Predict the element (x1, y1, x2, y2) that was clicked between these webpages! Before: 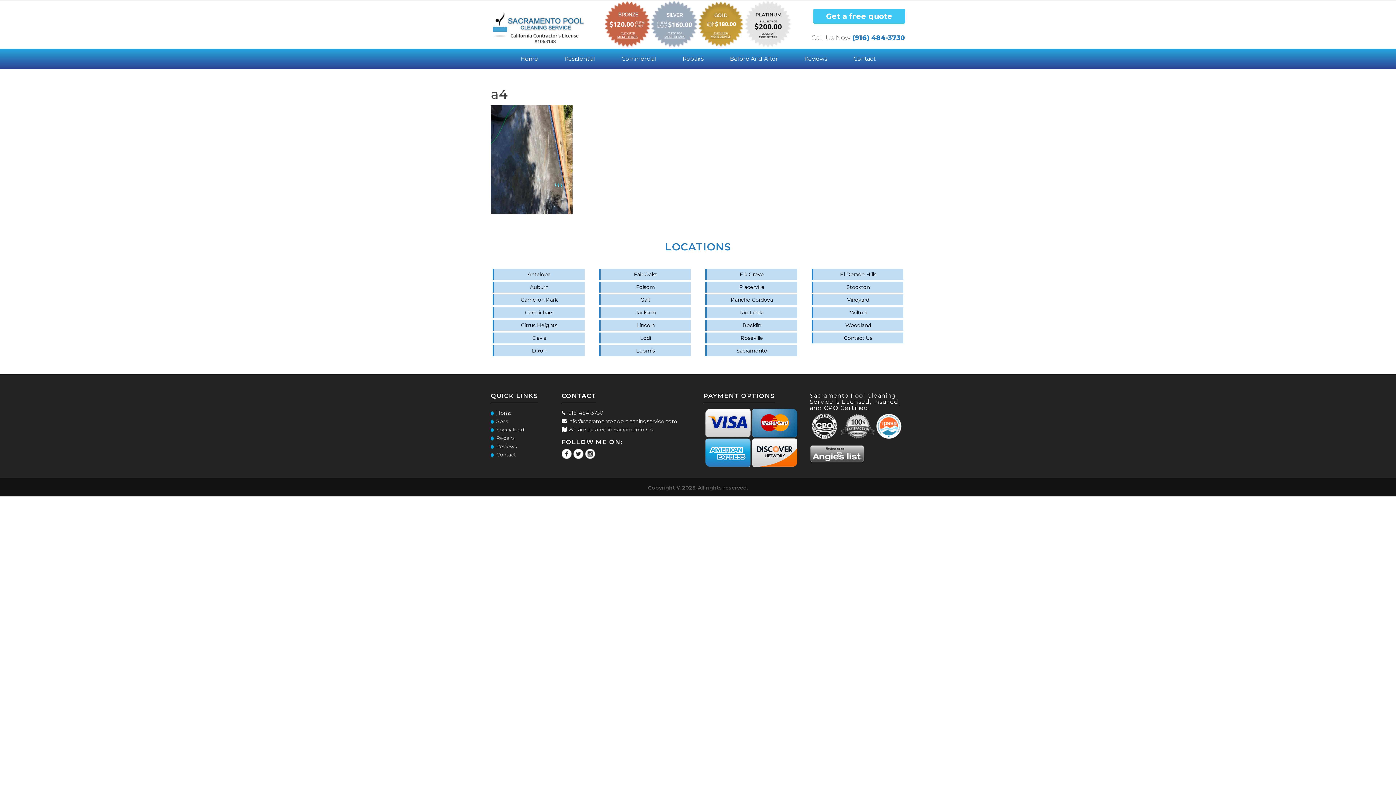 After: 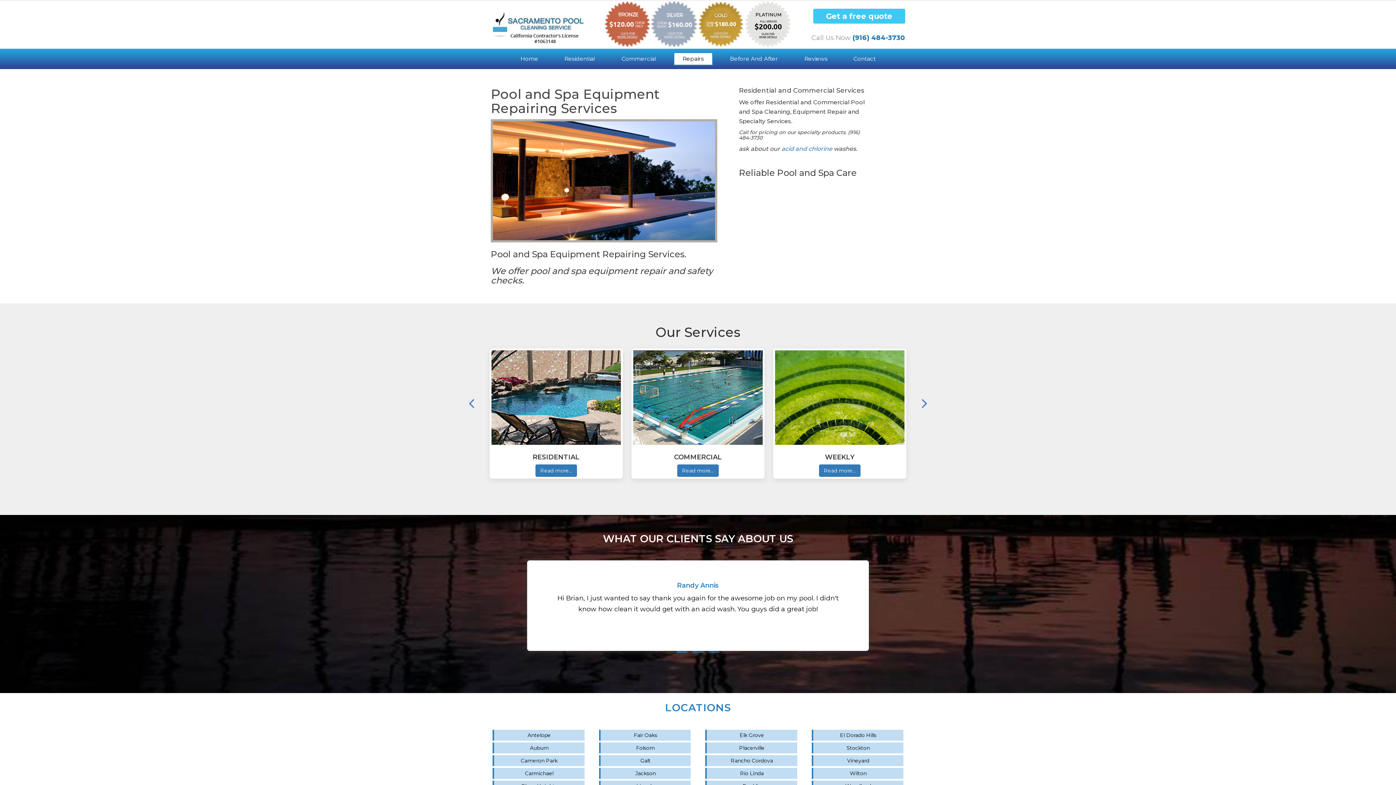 Action: label: Repairs bbox: (490, 434, 520, 441)